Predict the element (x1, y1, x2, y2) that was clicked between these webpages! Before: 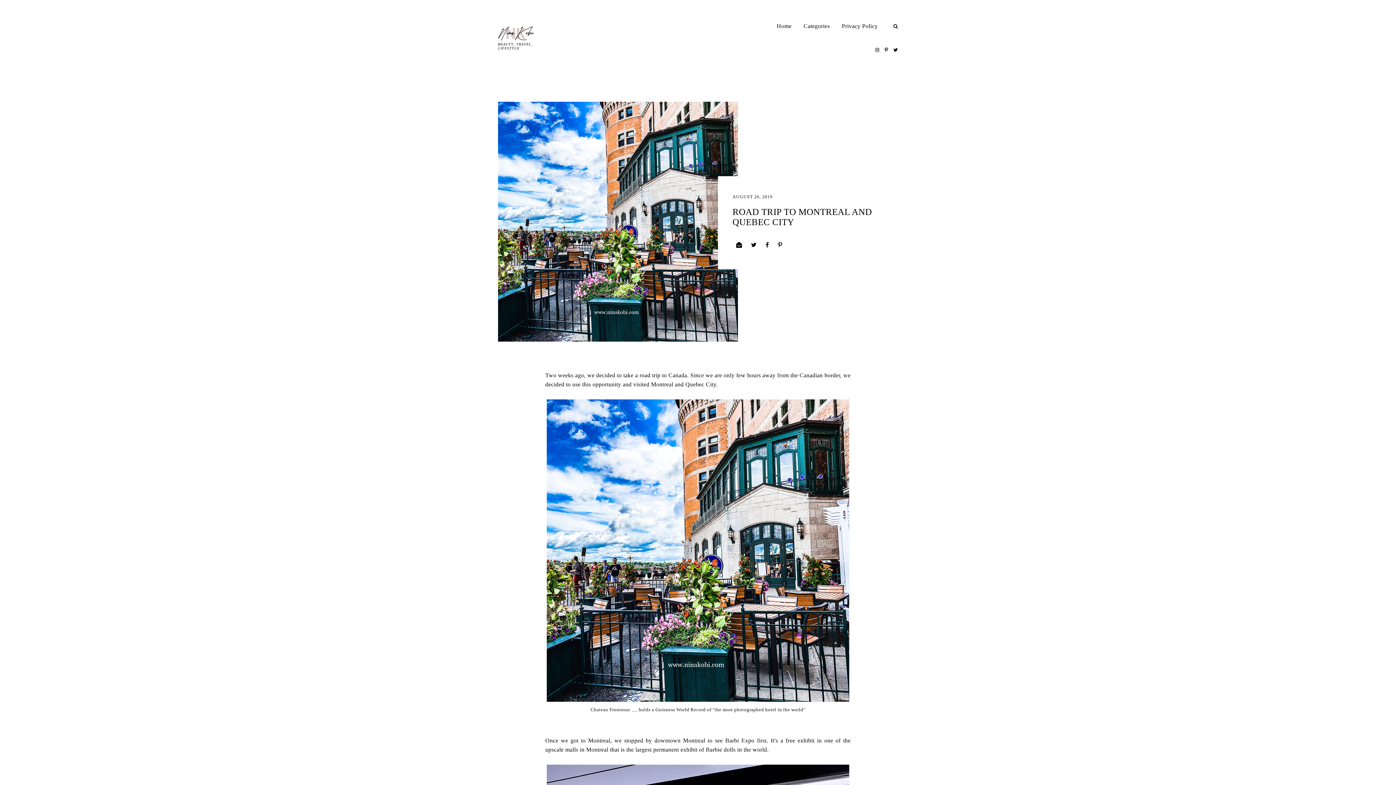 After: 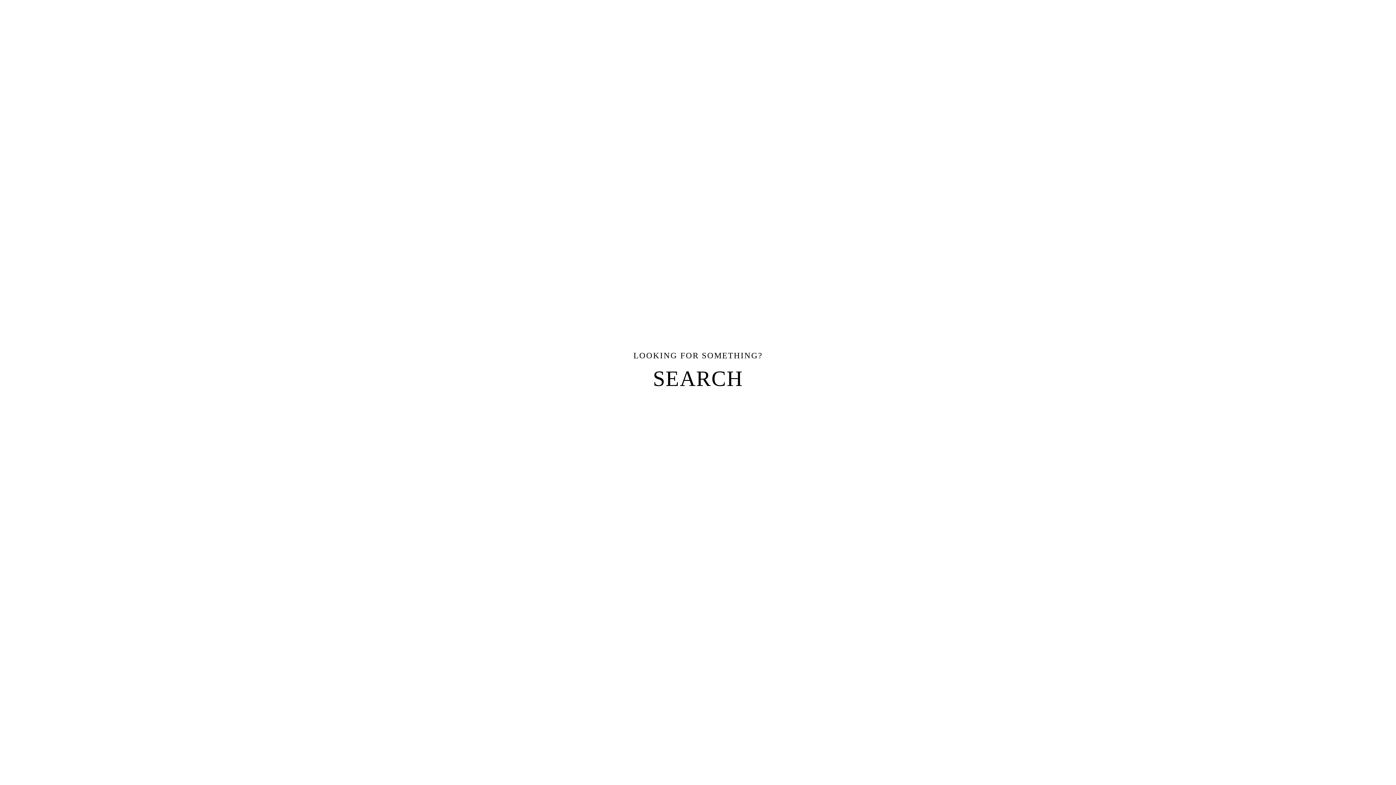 Action: bbox: (890, 22, 898, 30)